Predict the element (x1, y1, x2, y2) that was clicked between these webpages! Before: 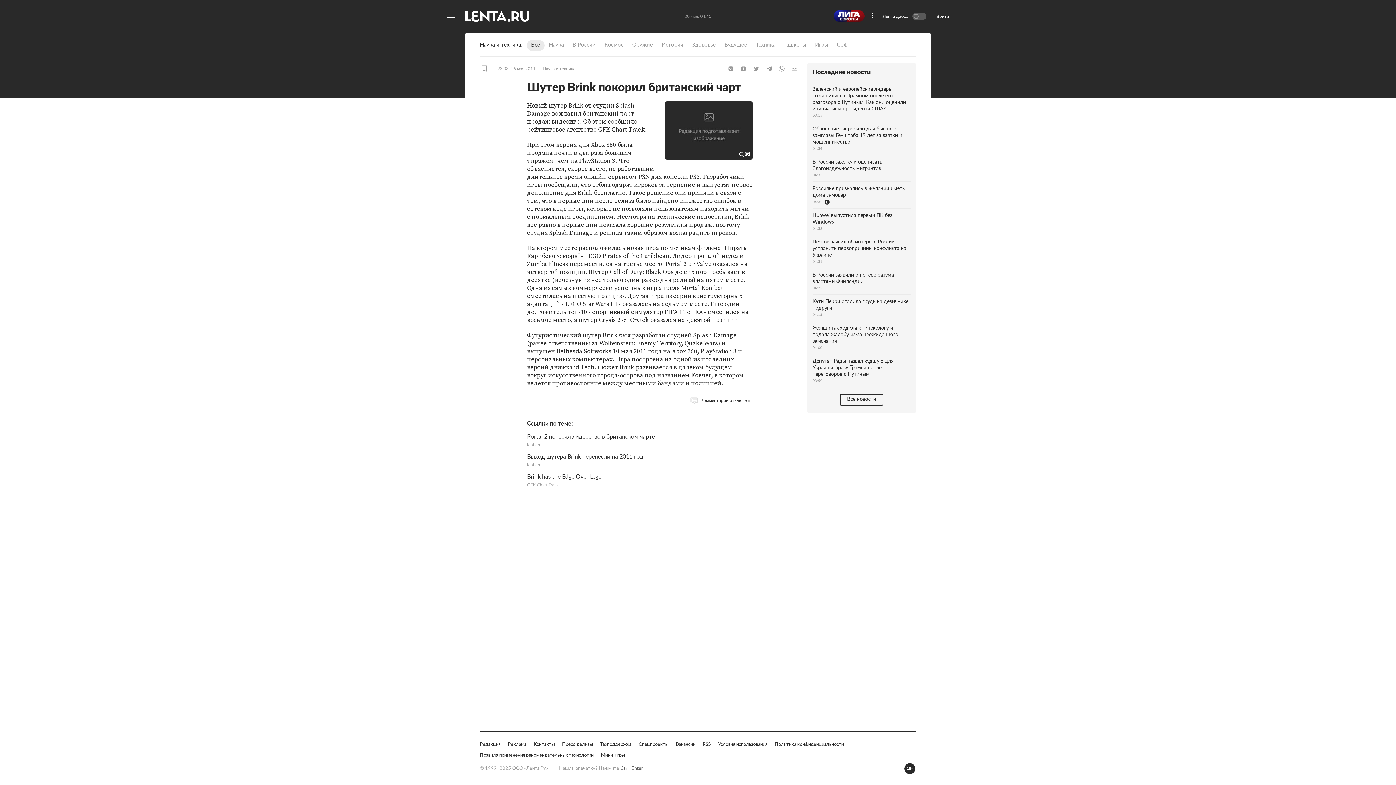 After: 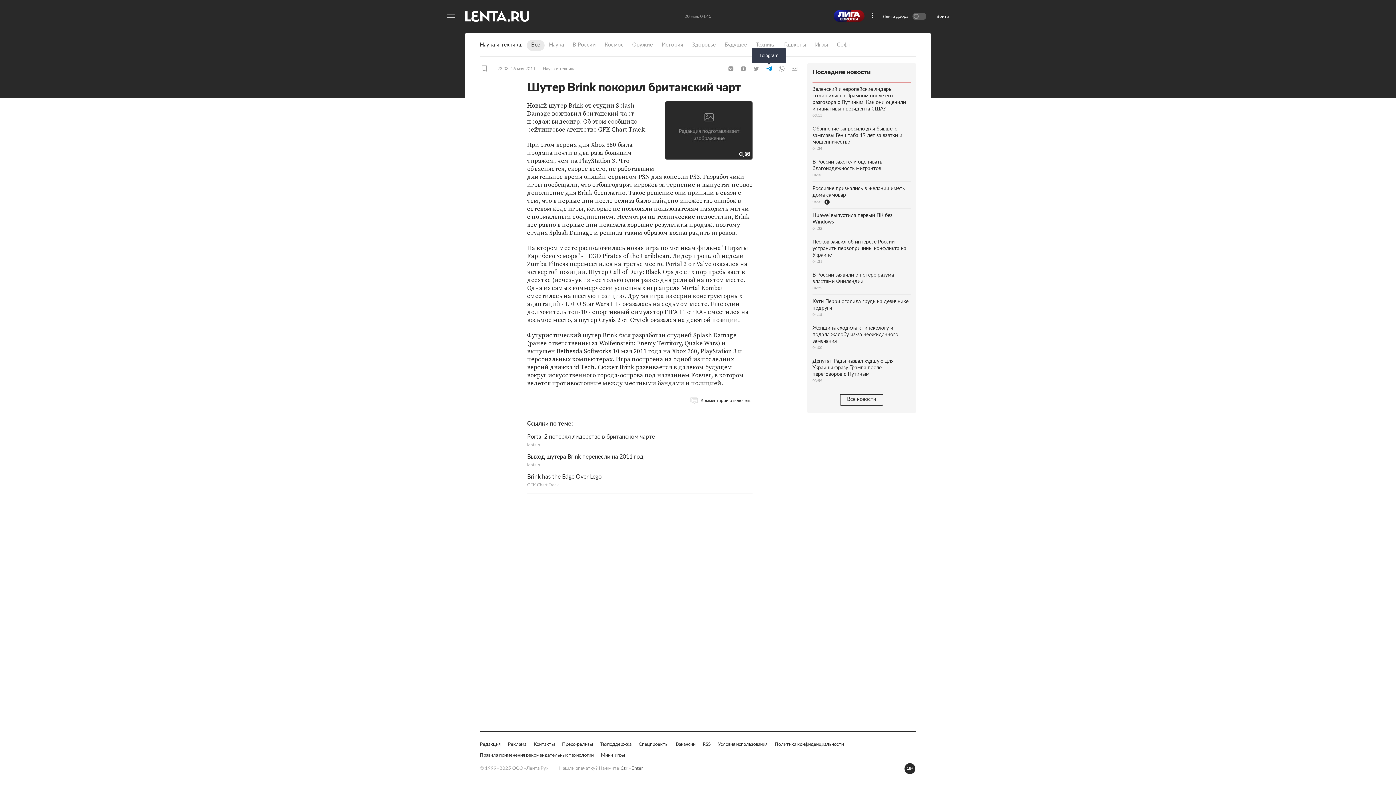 Action: label: Telegram bbox: (763, 156, 774, 163)